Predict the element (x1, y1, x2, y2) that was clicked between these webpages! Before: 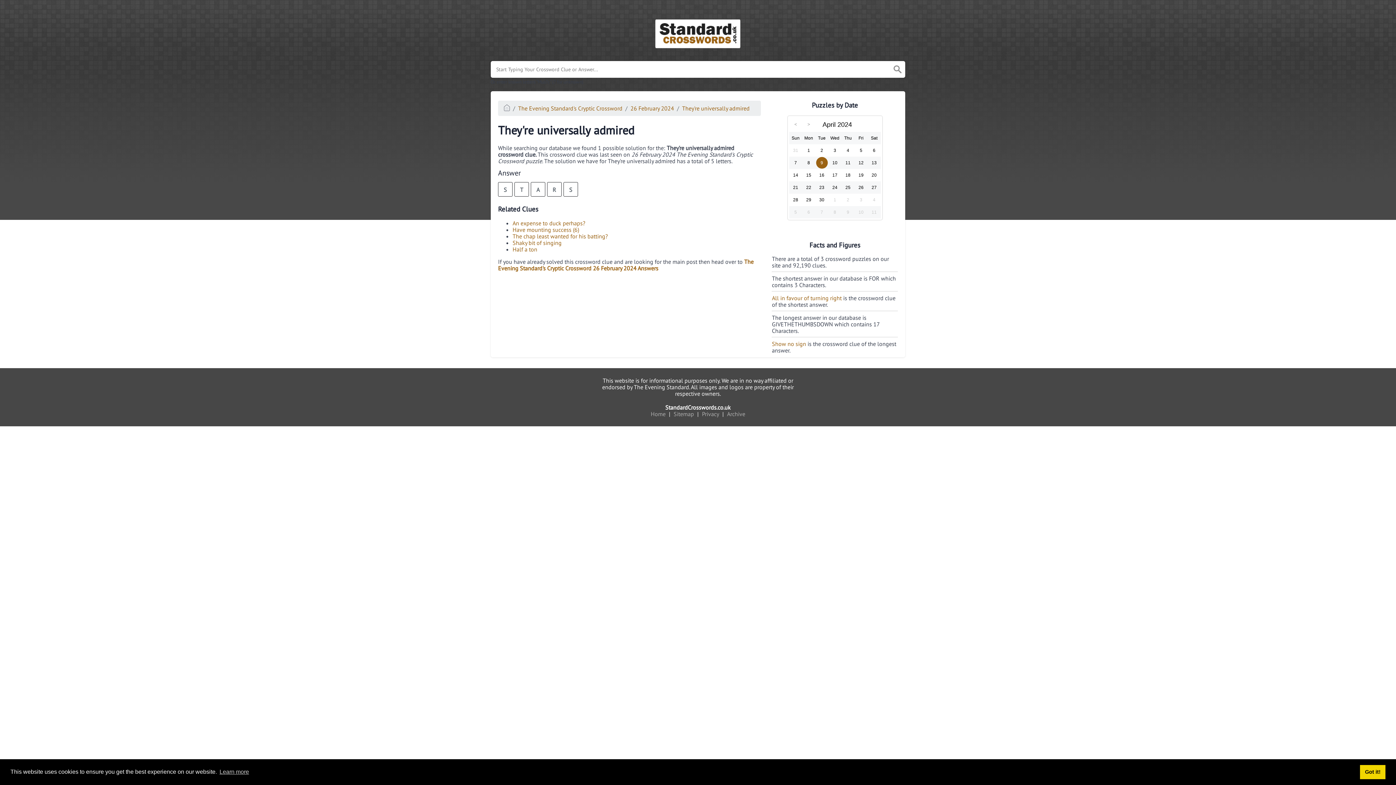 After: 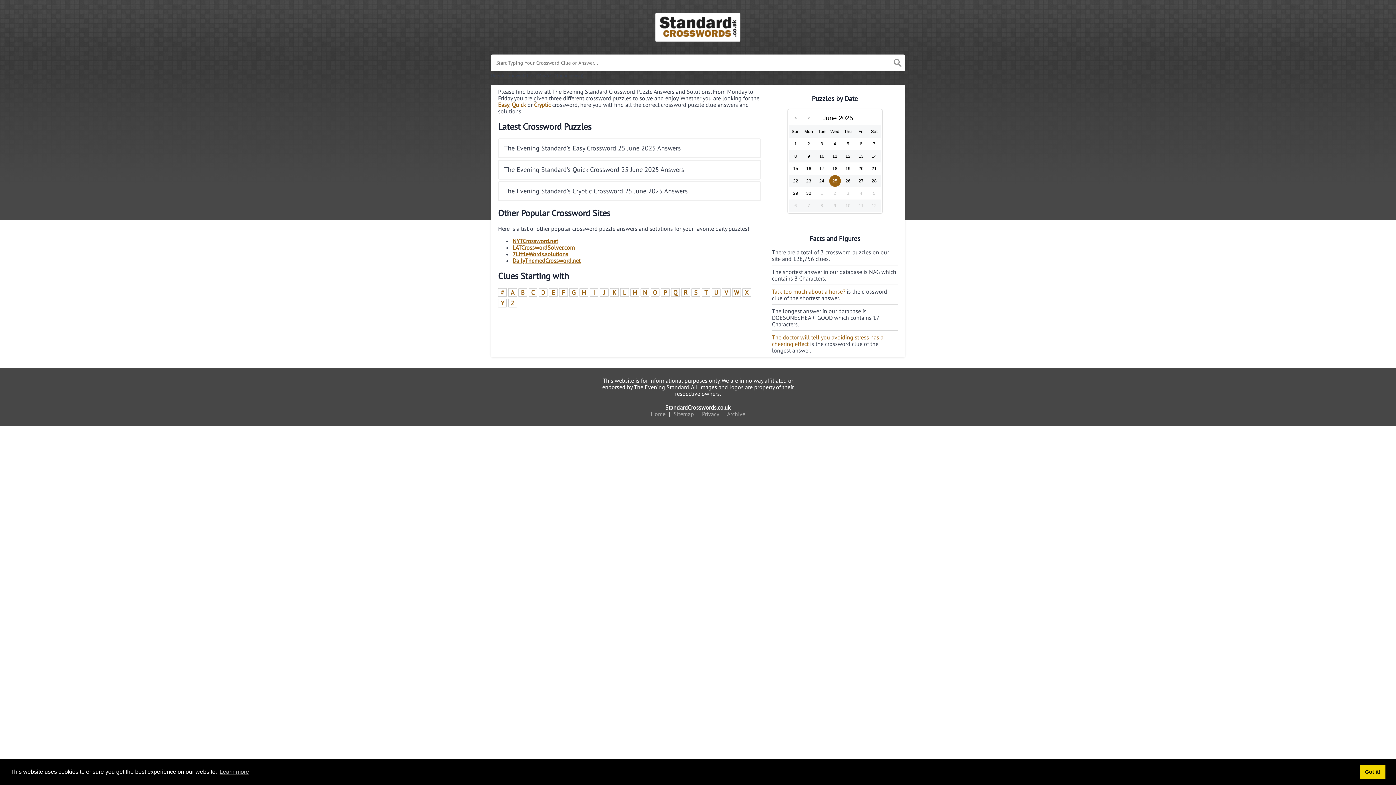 Action: bbox: (649, 408, 667, 419) label: Home